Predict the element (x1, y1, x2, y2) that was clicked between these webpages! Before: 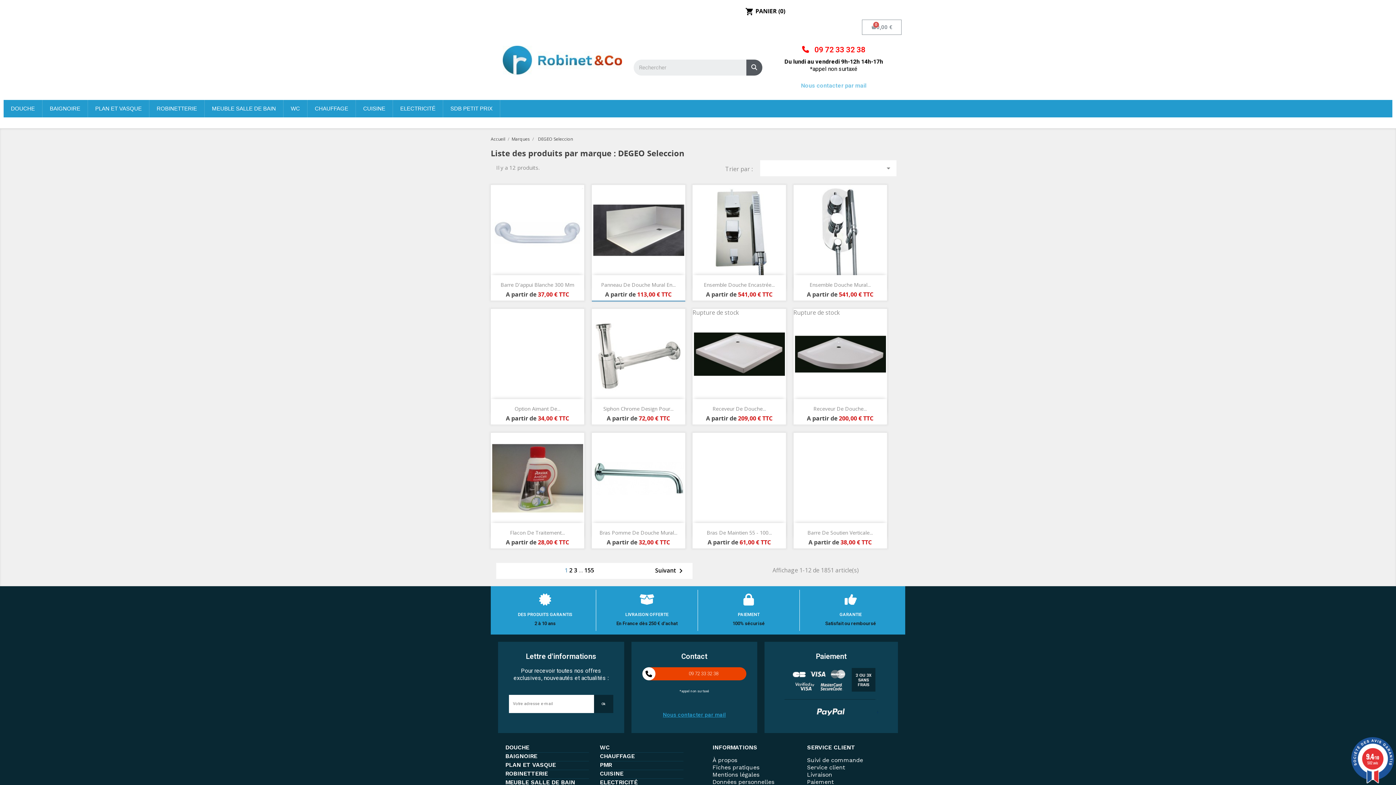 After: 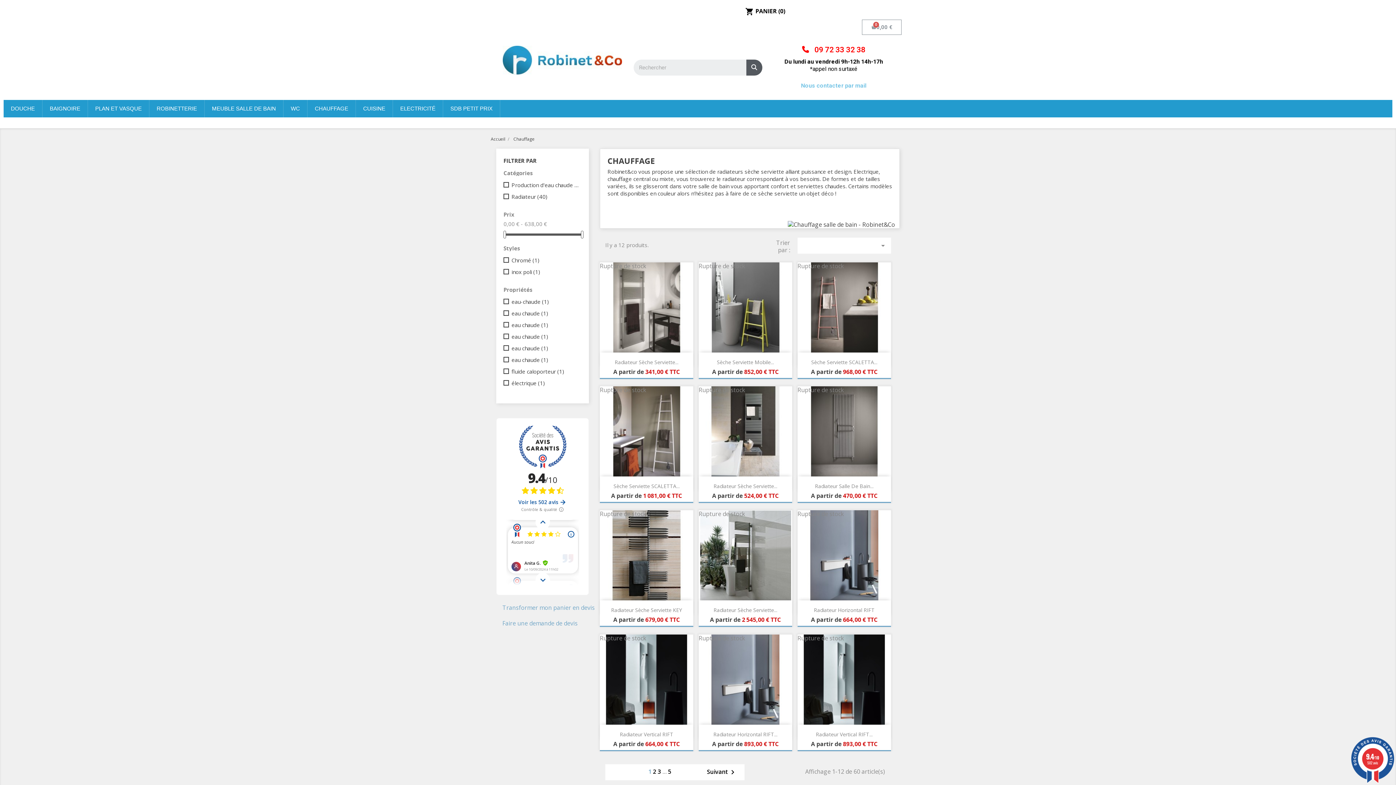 Action: bbox: (600, 752, 634, 759) label: CHAUFFAGE